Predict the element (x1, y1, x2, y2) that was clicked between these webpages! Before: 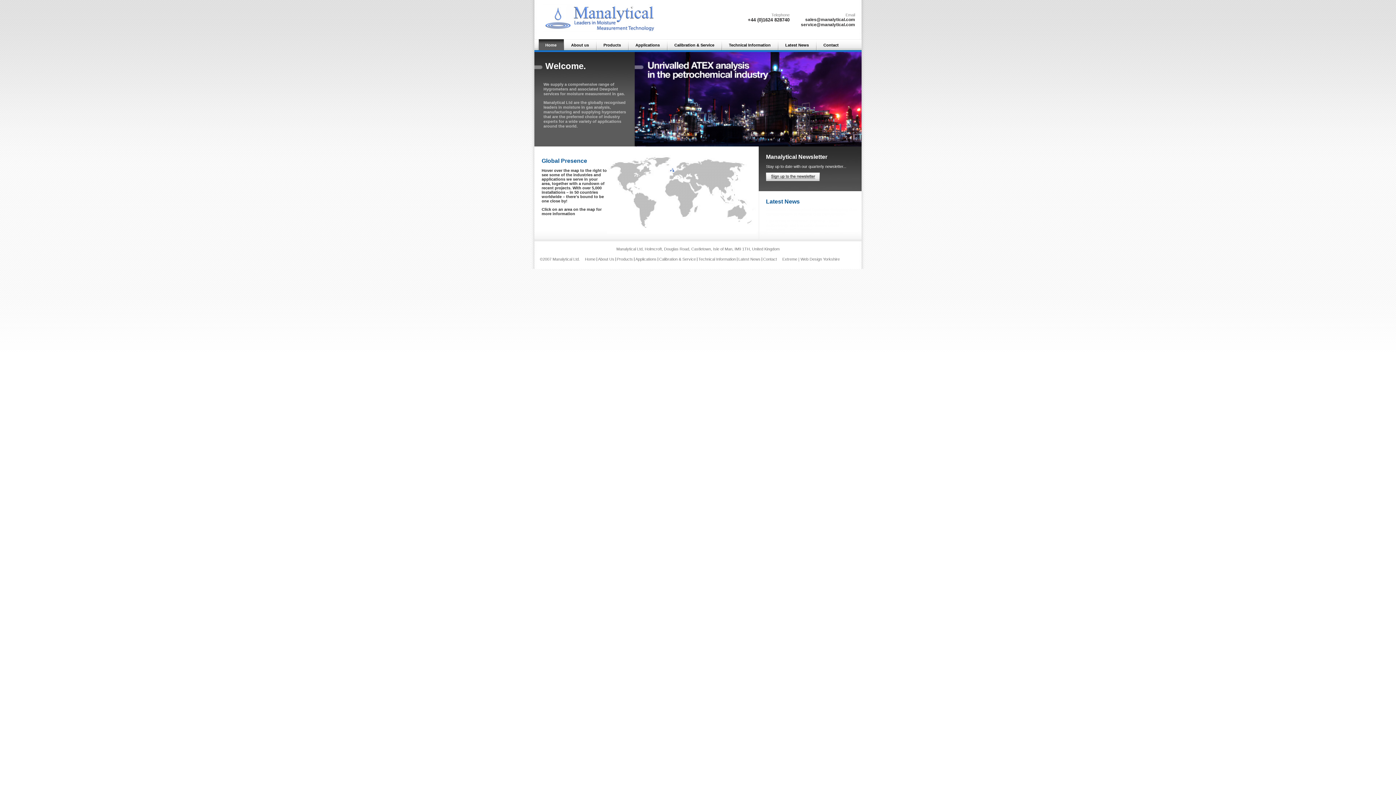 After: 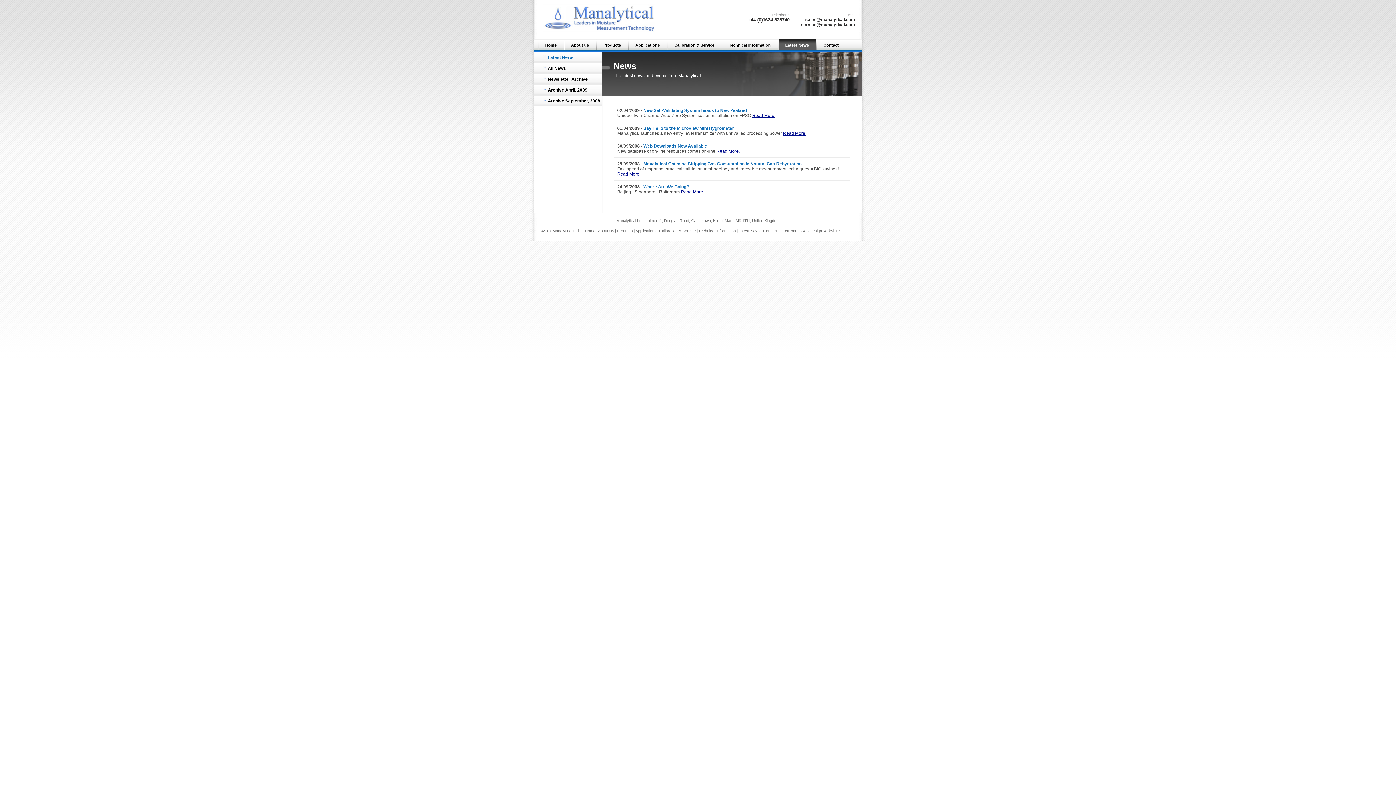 Action: bbox: (738, 257, 760, 261) label: Latest News